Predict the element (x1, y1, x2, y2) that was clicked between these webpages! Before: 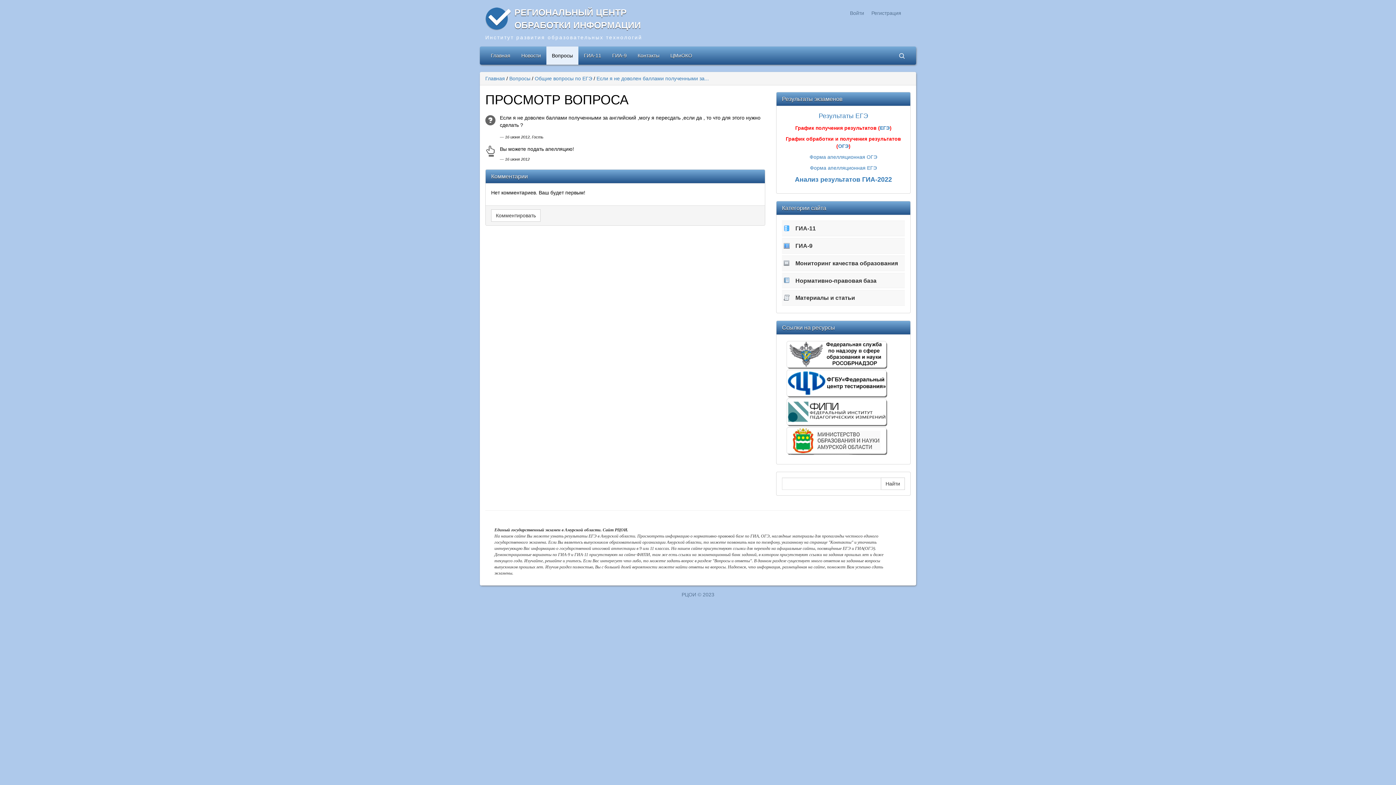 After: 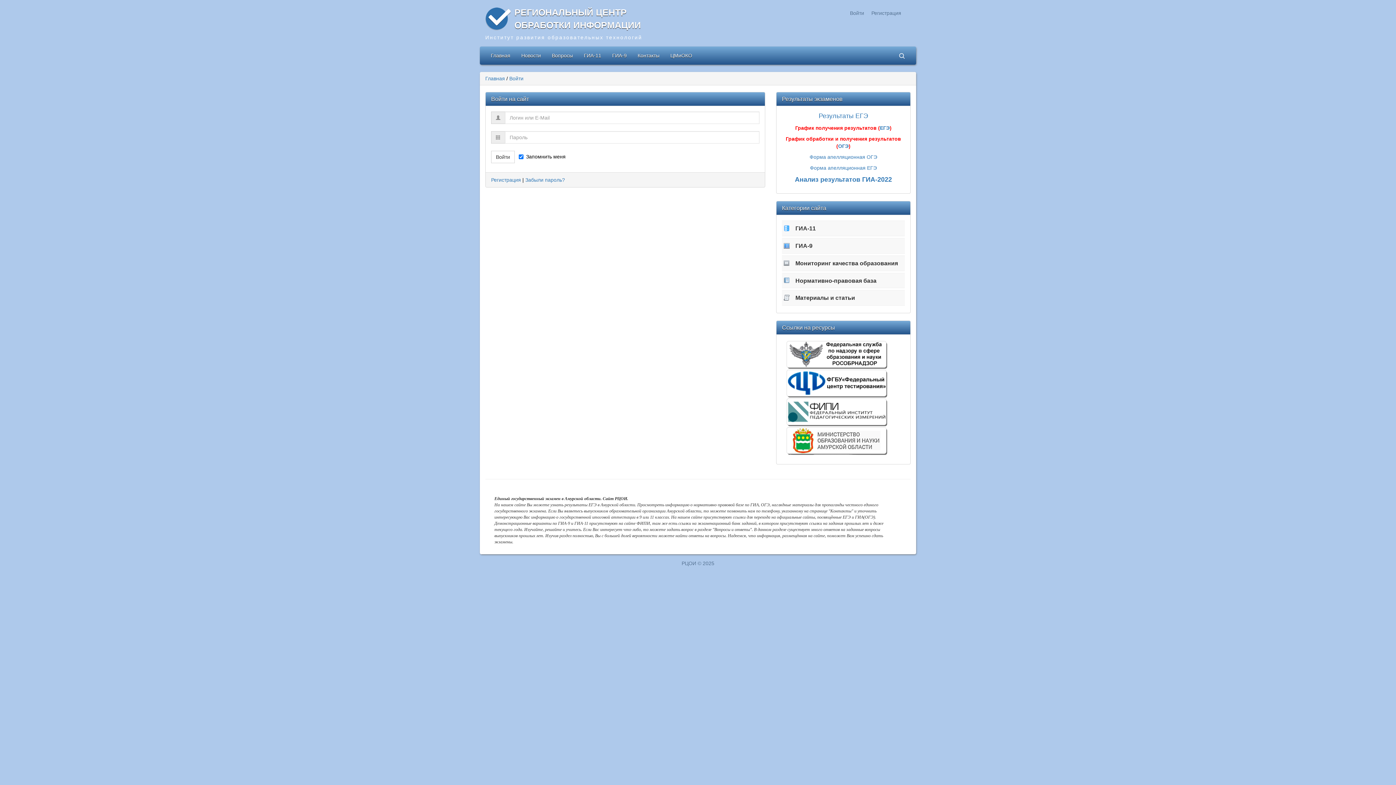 Action: bbox: (846, 5, 868, 20) label: Войти